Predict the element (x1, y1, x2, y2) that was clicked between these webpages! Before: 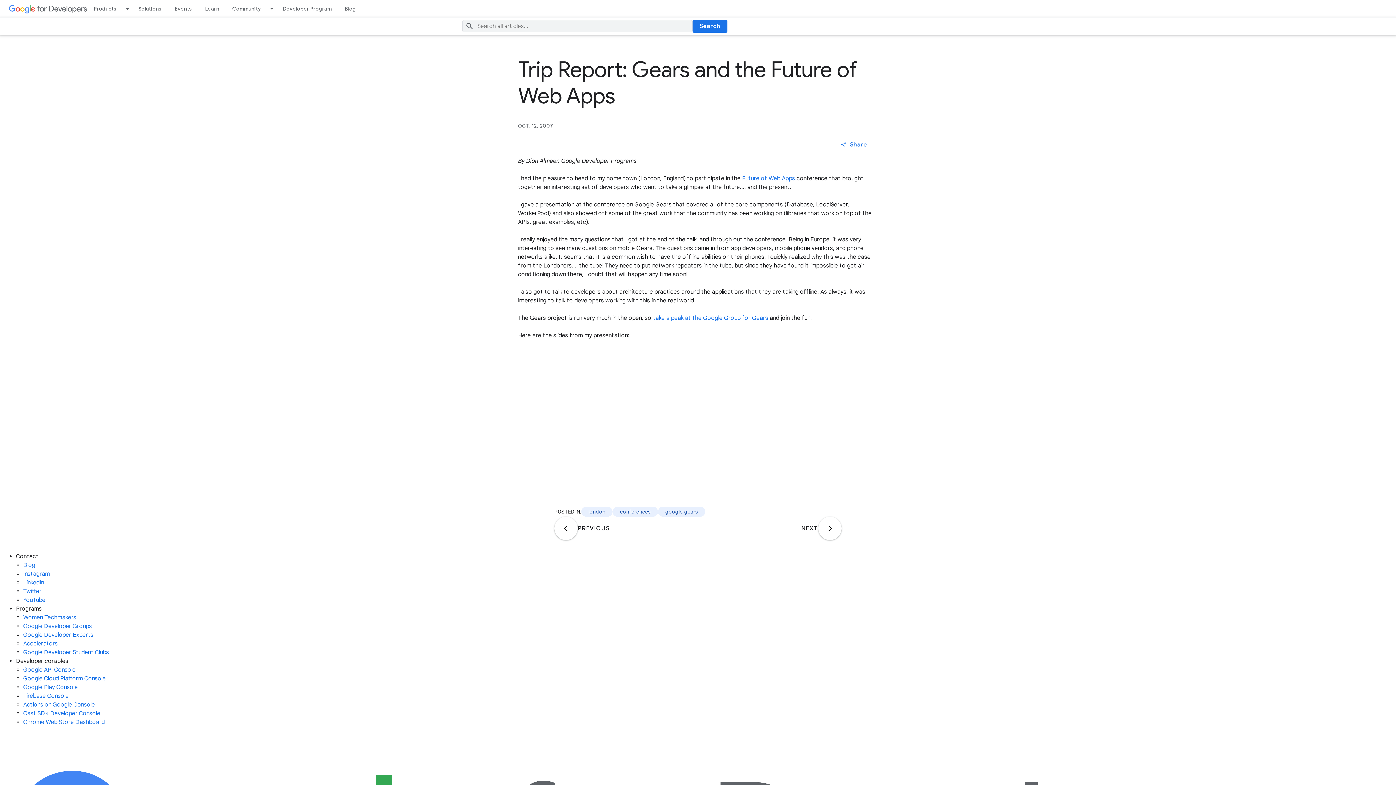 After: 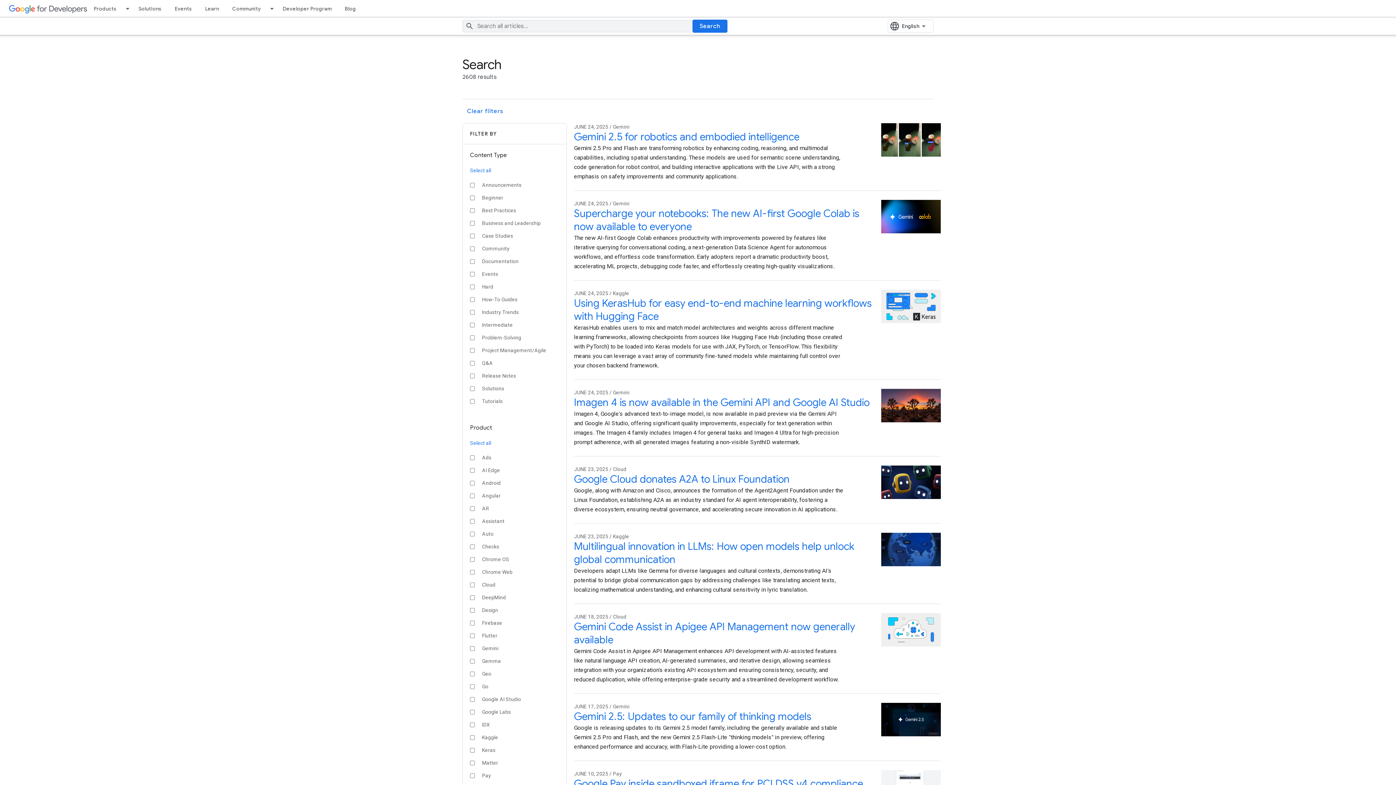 Action: label: Search bbox: (692, 19, 727, 32)